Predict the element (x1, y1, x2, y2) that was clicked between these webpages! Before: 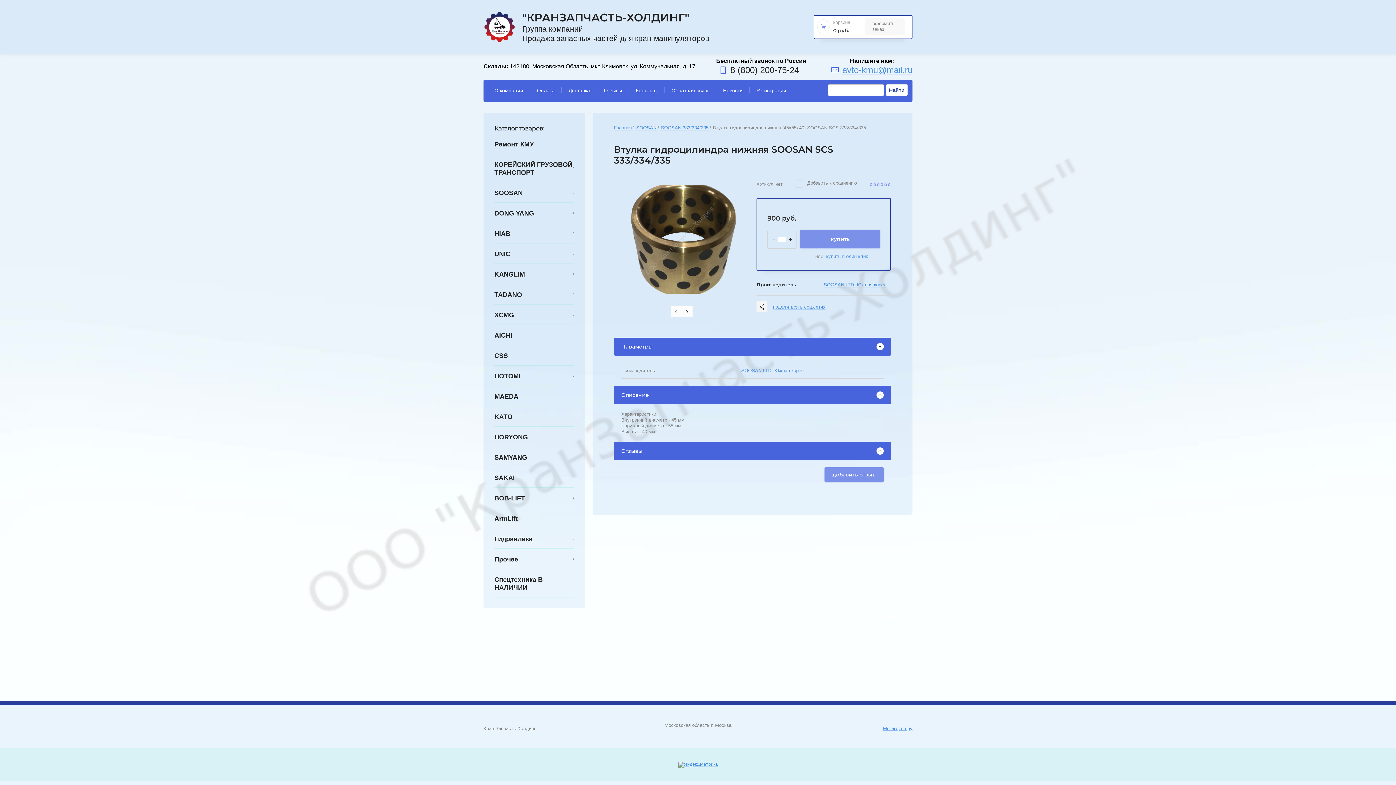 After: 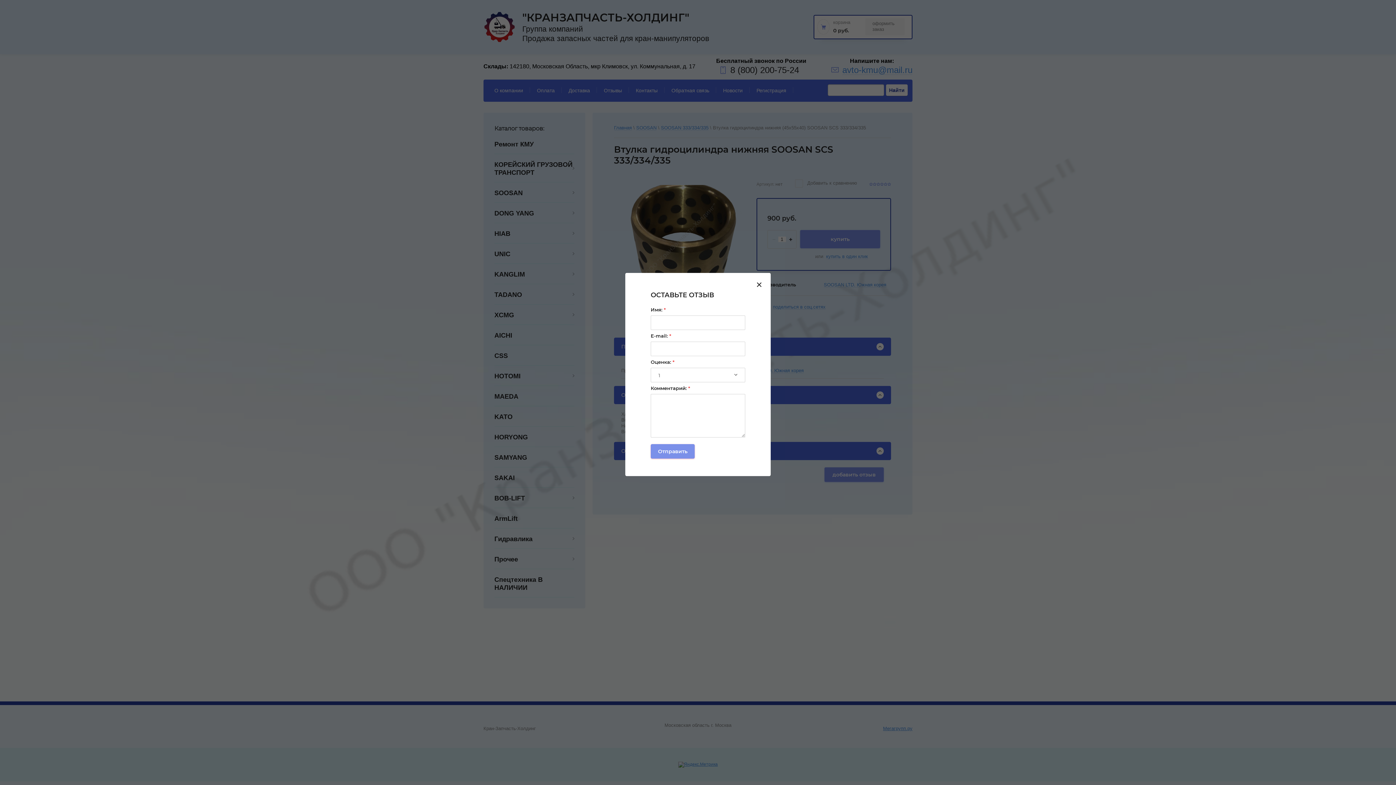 Action: bbox: (824, 467, 884, 482) label: добавить отзыв